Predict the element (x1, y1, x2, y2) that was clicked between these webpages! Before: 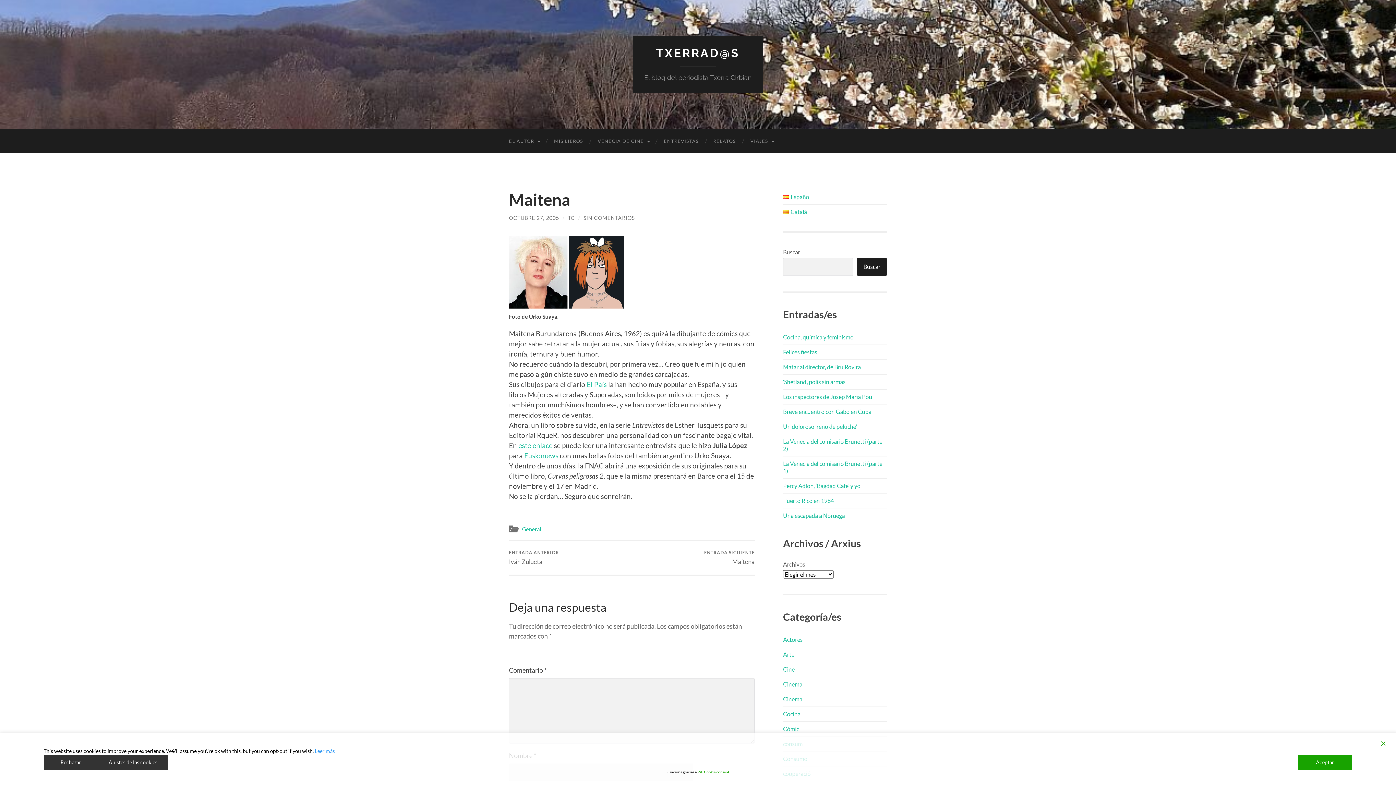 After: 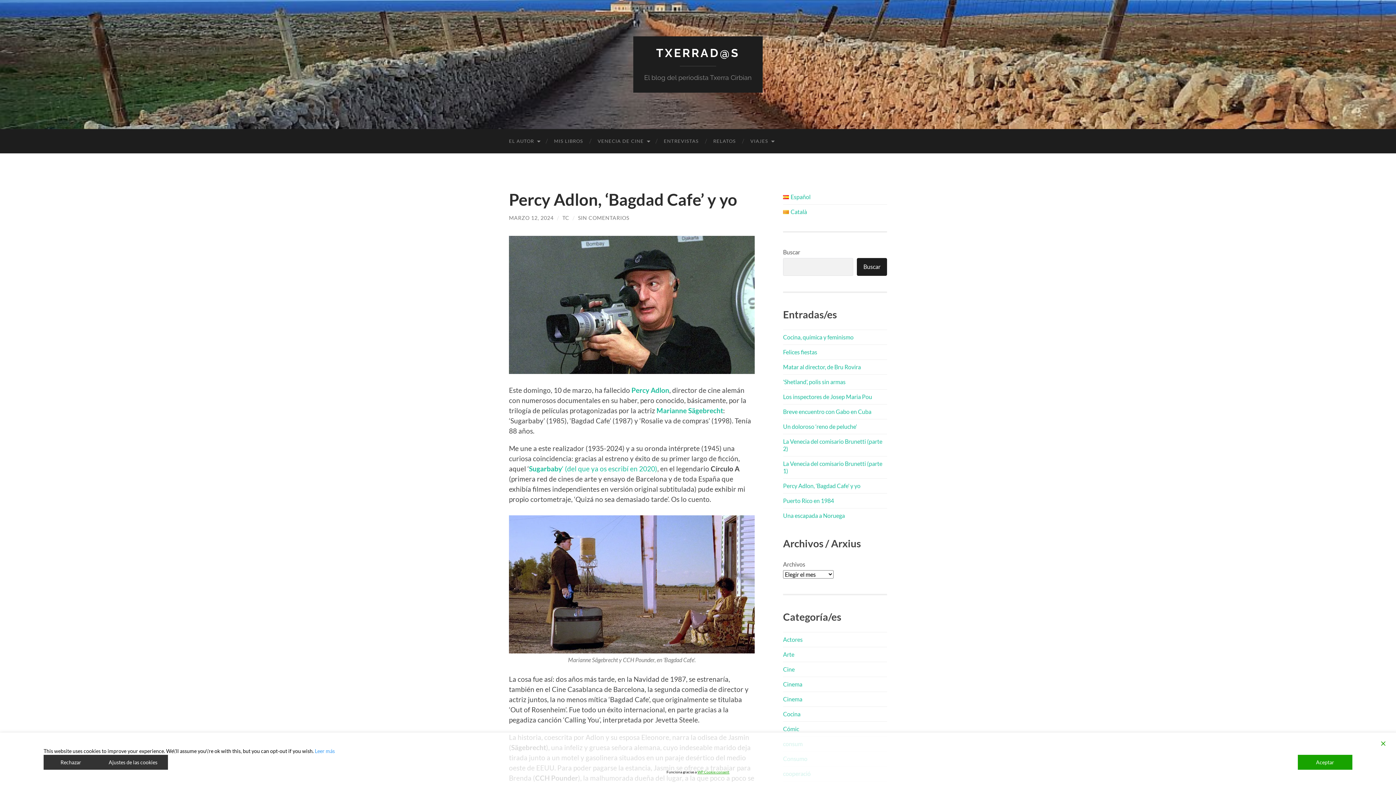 Action: bbox: (783, 482, 860, 489) label: Percy Adlon, ‘Bagdad Cafe’ y yo